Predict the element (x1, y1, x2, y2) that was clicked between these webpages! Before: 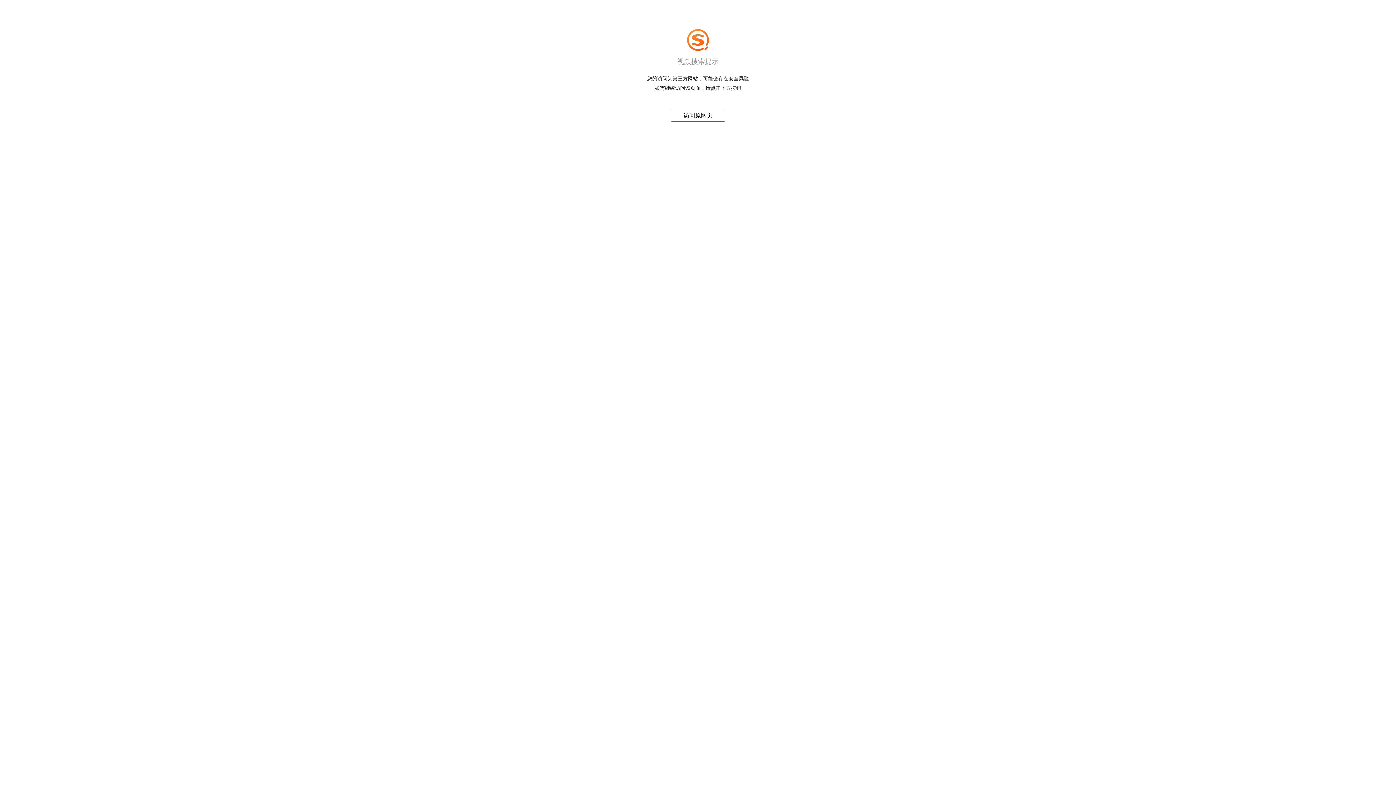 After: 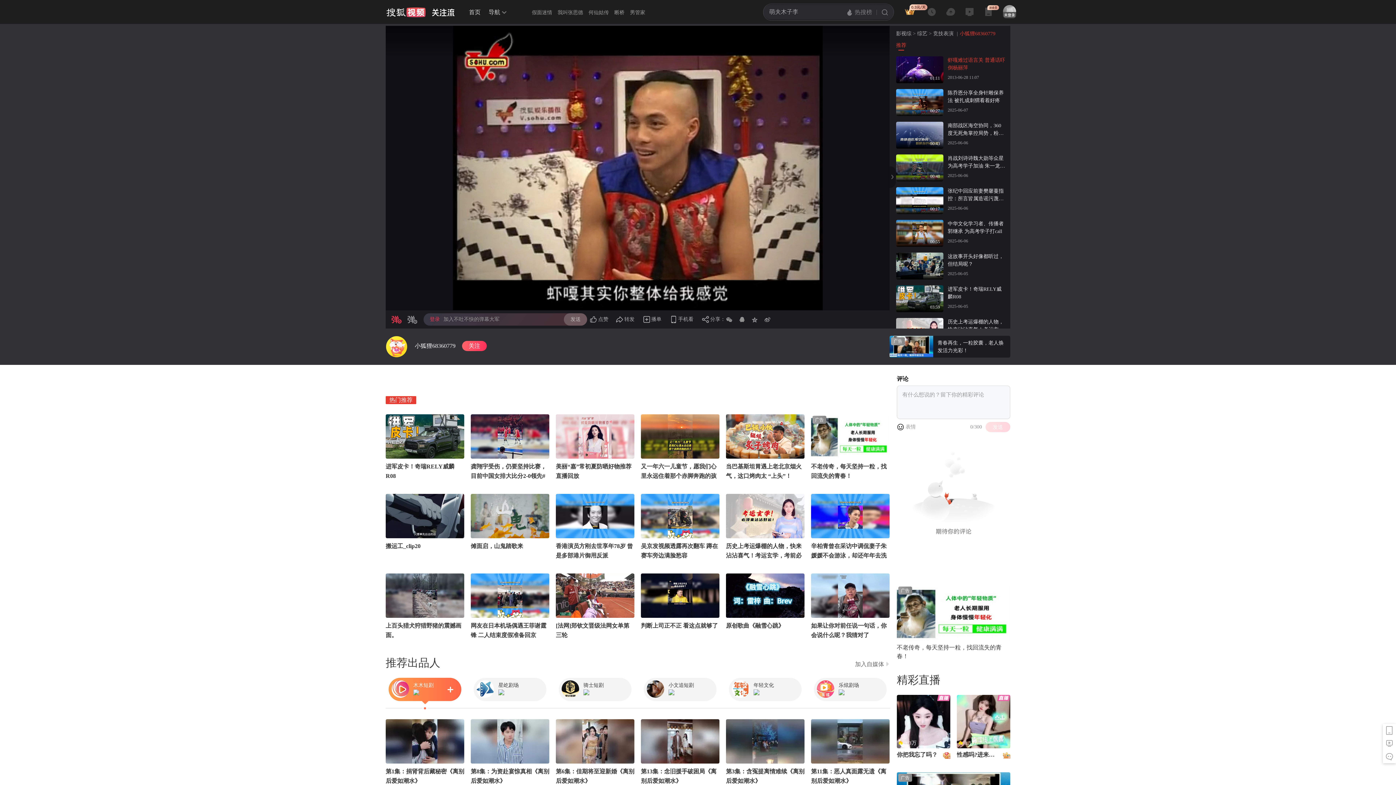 Action: label: 访问原网页 bbox: (683, 112, 712, 118)